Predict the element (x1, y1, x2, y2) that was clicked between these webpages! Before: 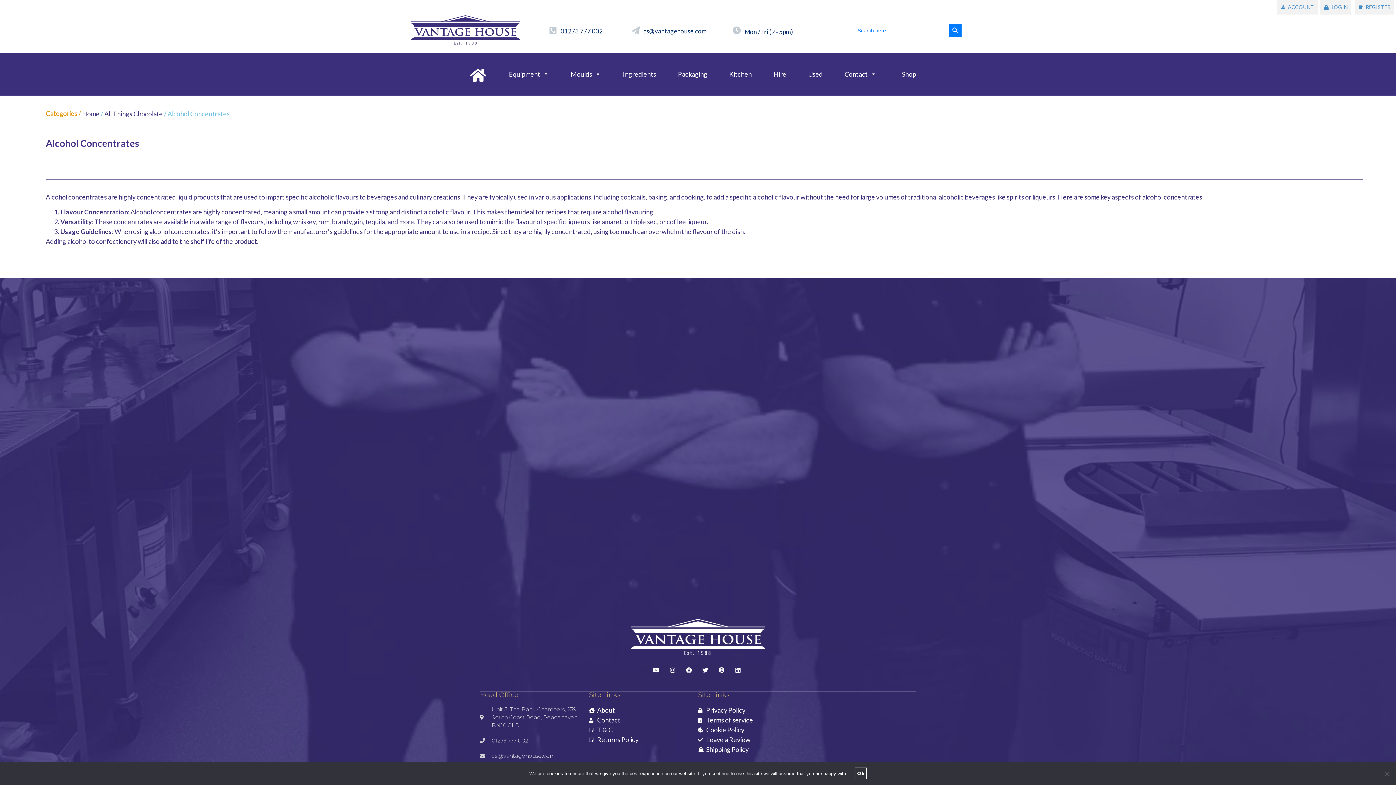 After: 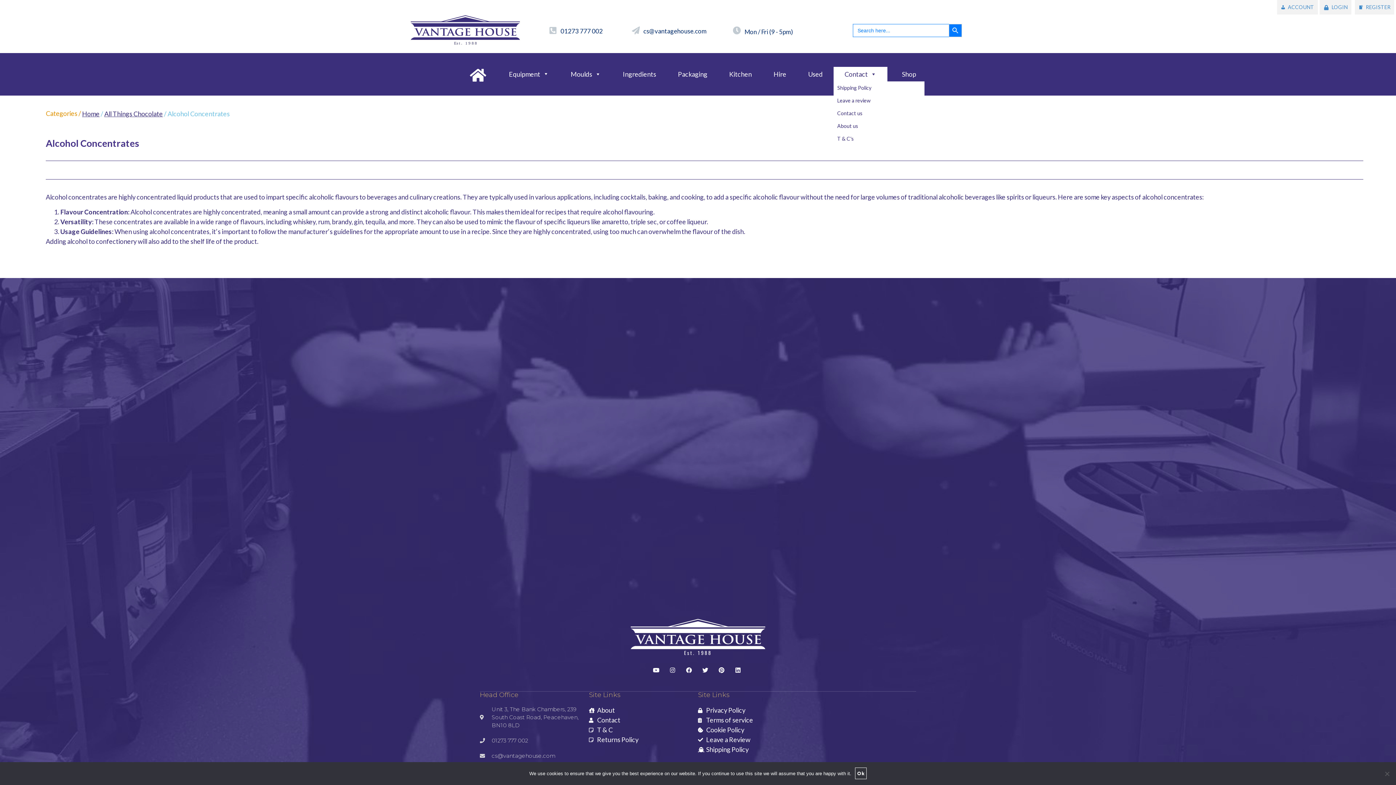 Action: label: Contact bbox: (833, 67, 887, 81)